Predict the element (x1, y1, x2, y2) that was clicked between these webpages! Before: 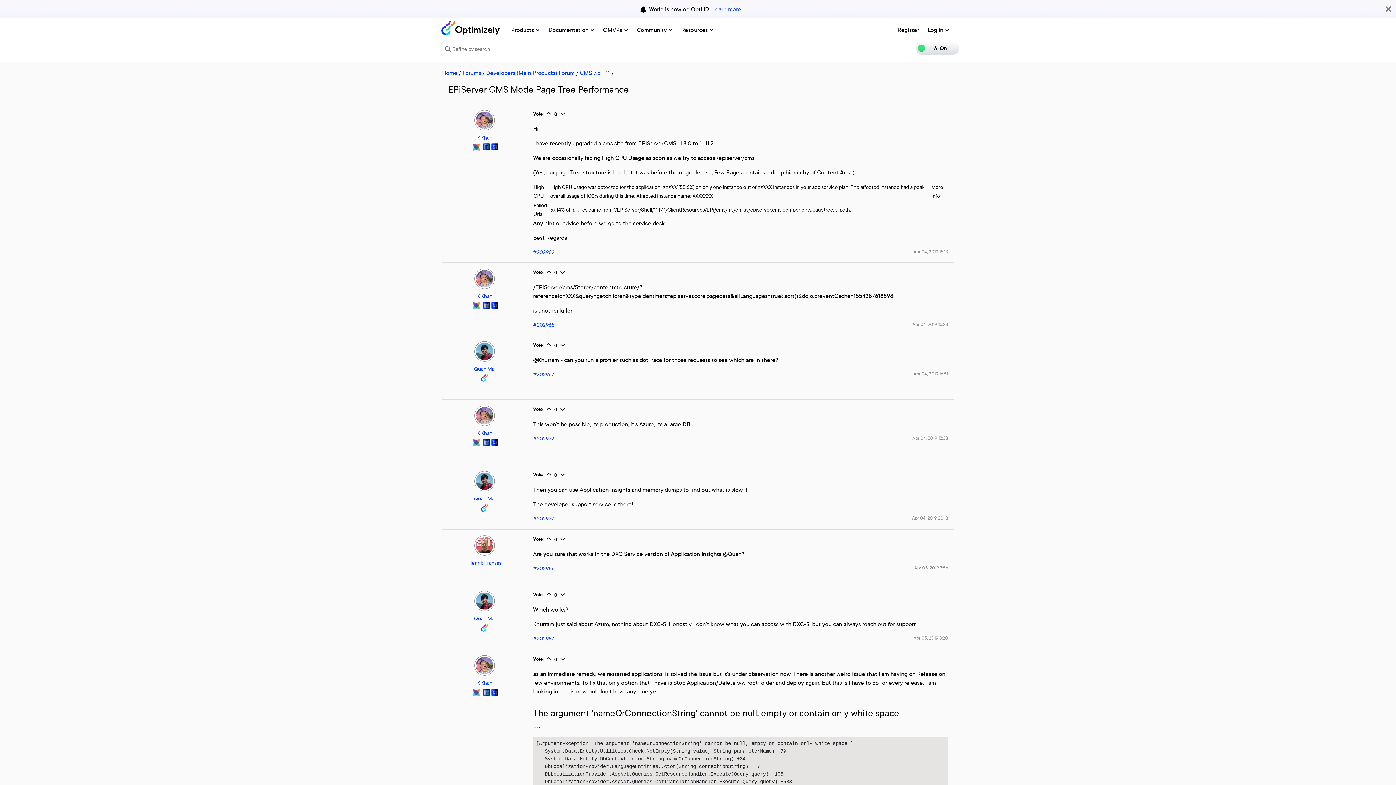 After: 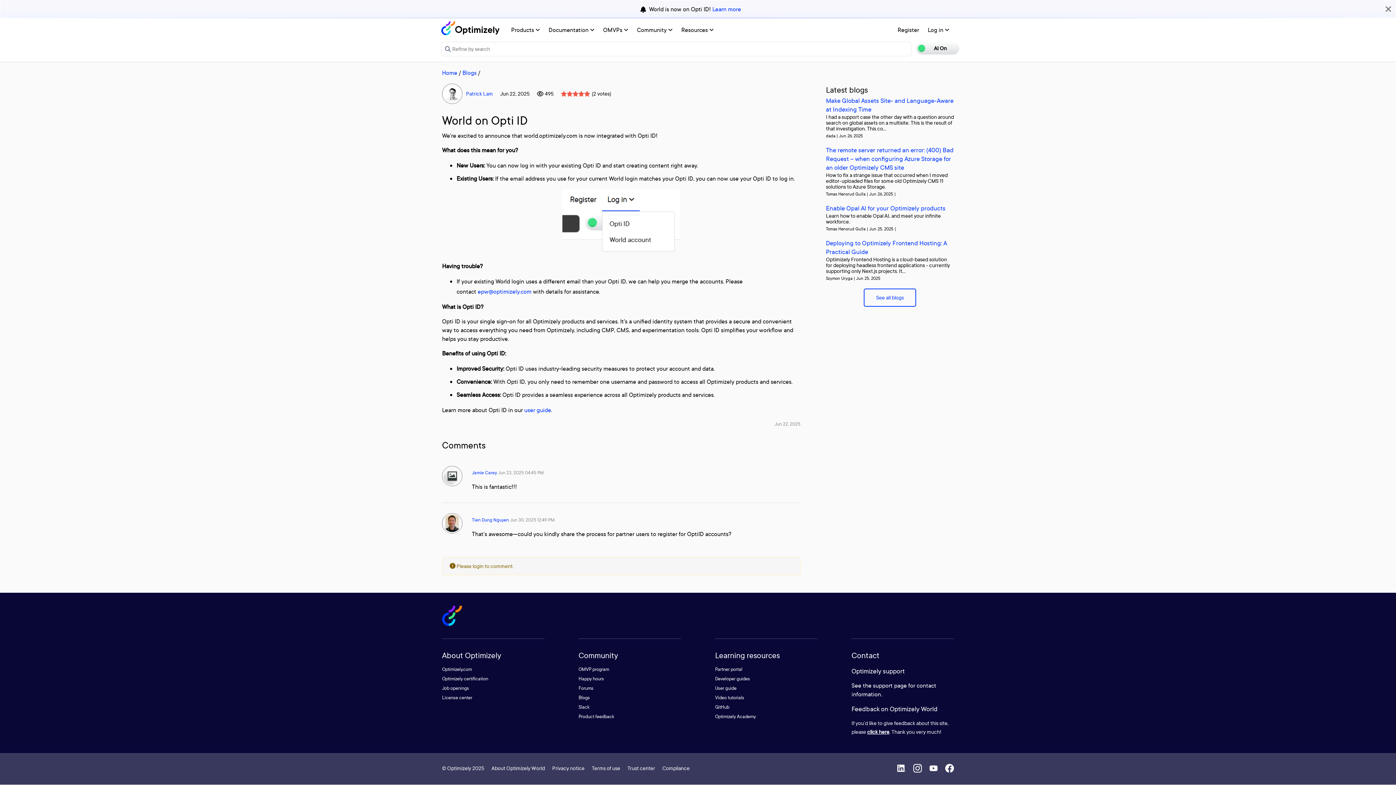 Action: bbox: (712, 5, 741, 13) label: Learn more